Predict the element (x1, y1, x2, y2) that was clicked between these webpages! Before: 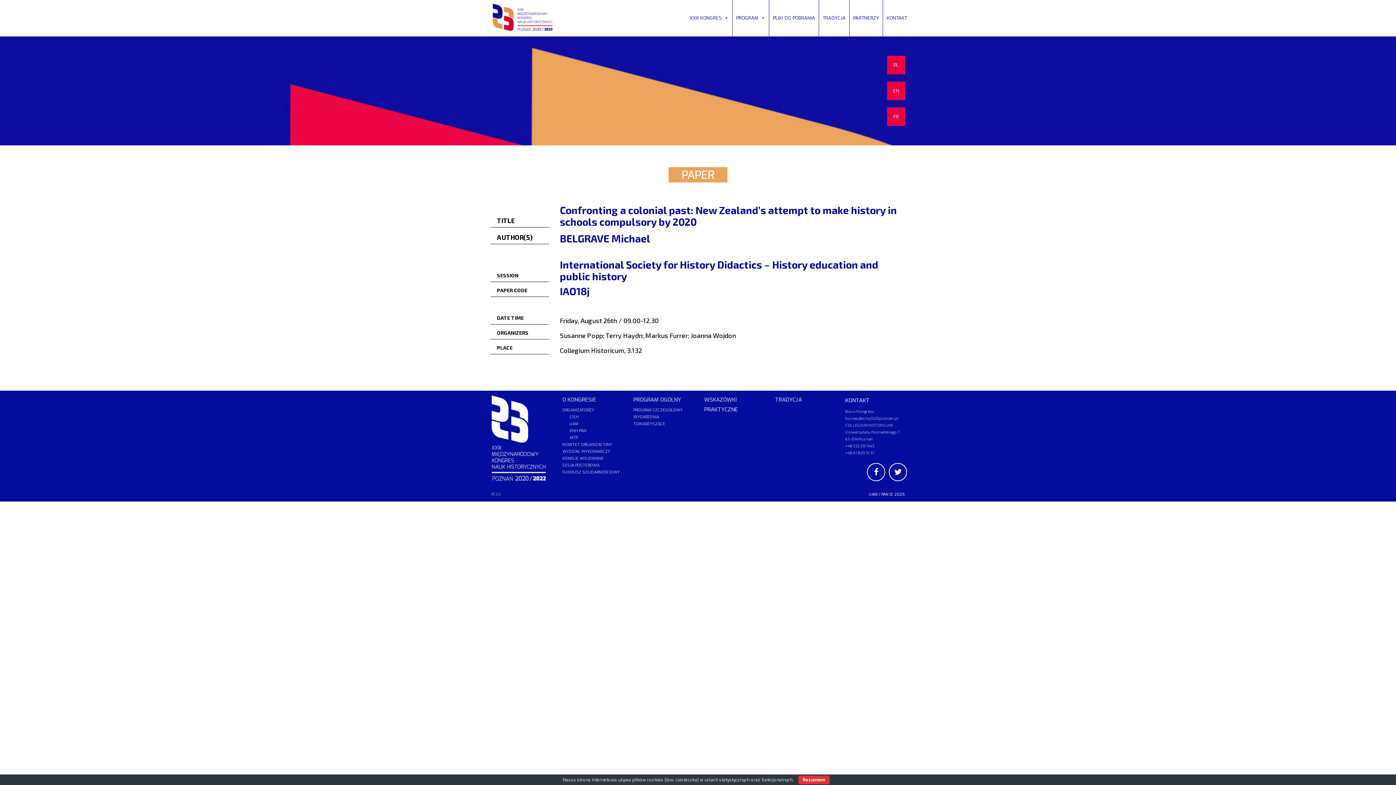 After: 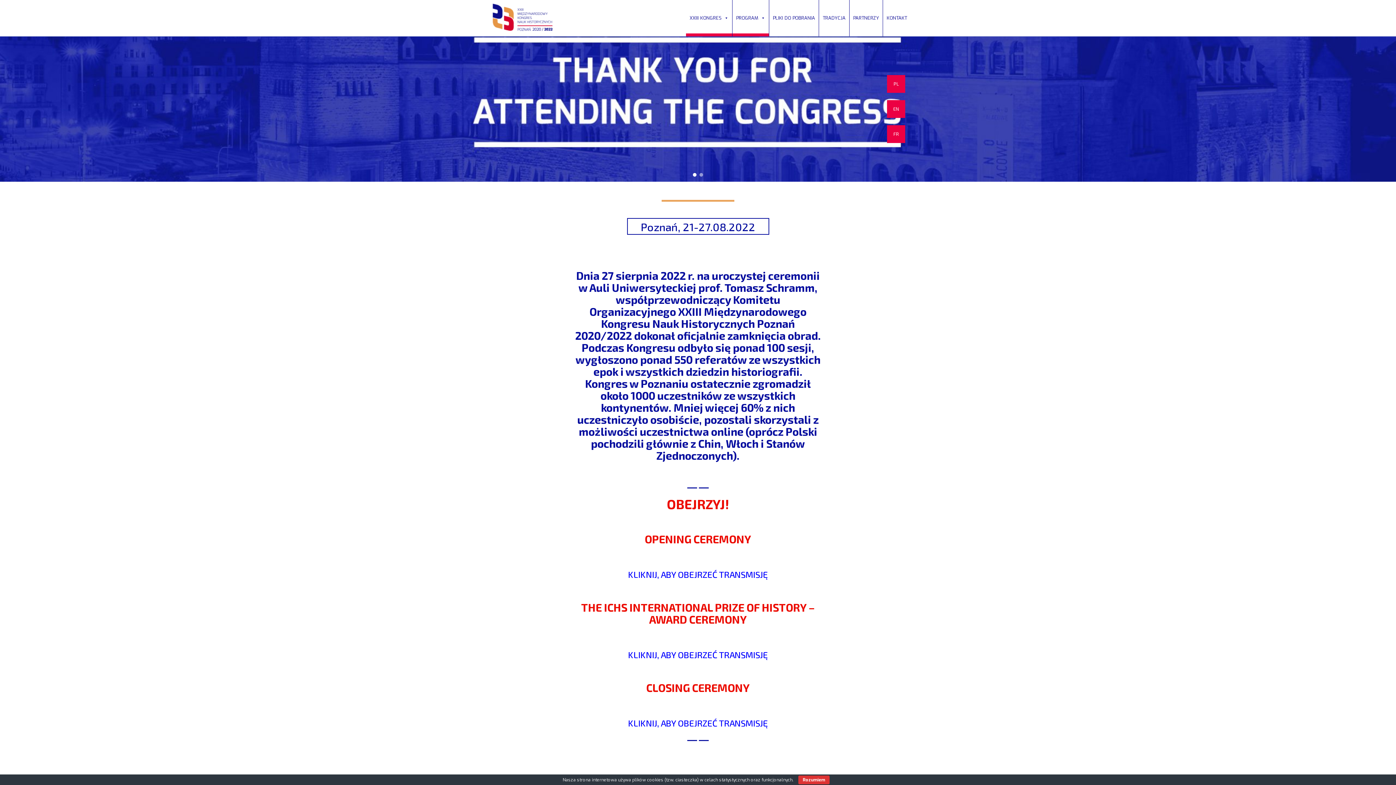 Action: bbox: (490, 436, 550, 441)